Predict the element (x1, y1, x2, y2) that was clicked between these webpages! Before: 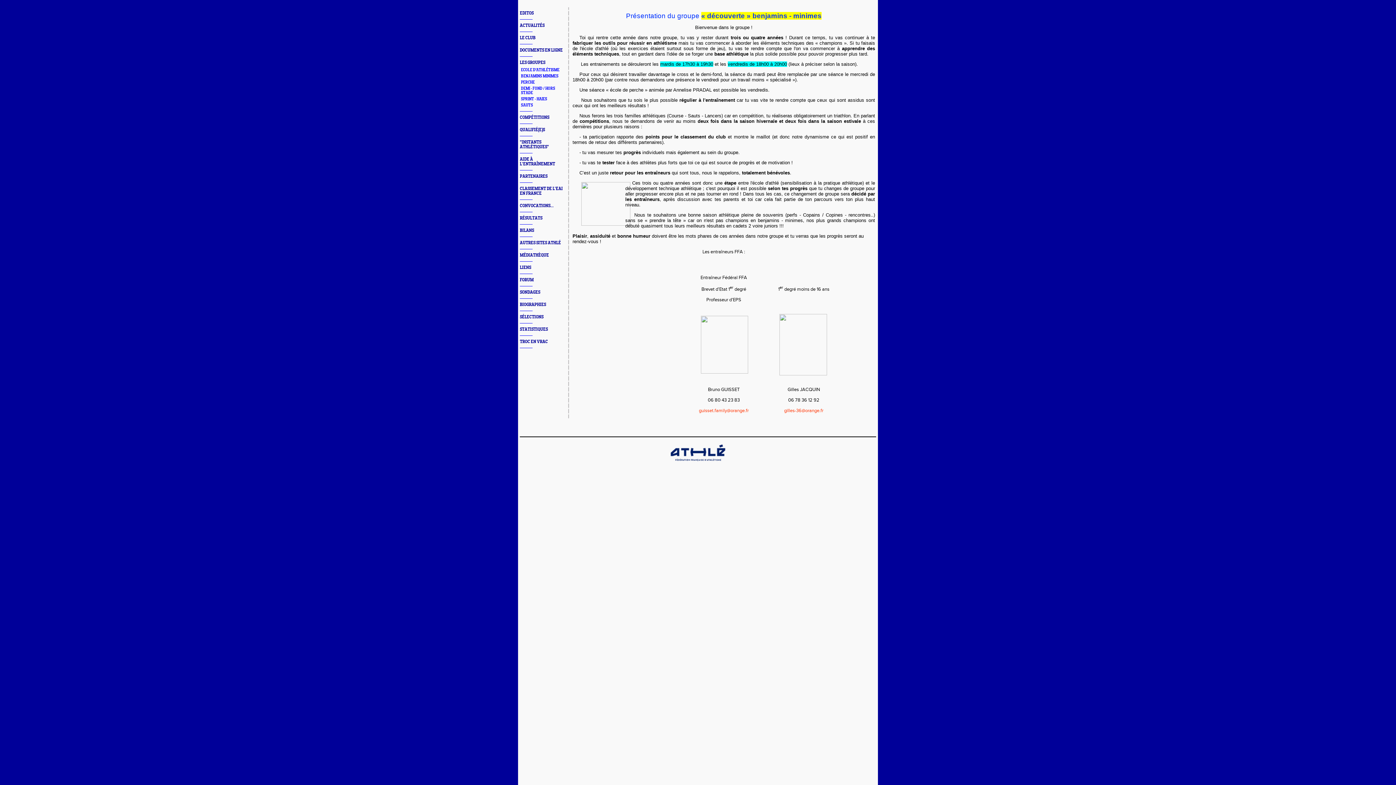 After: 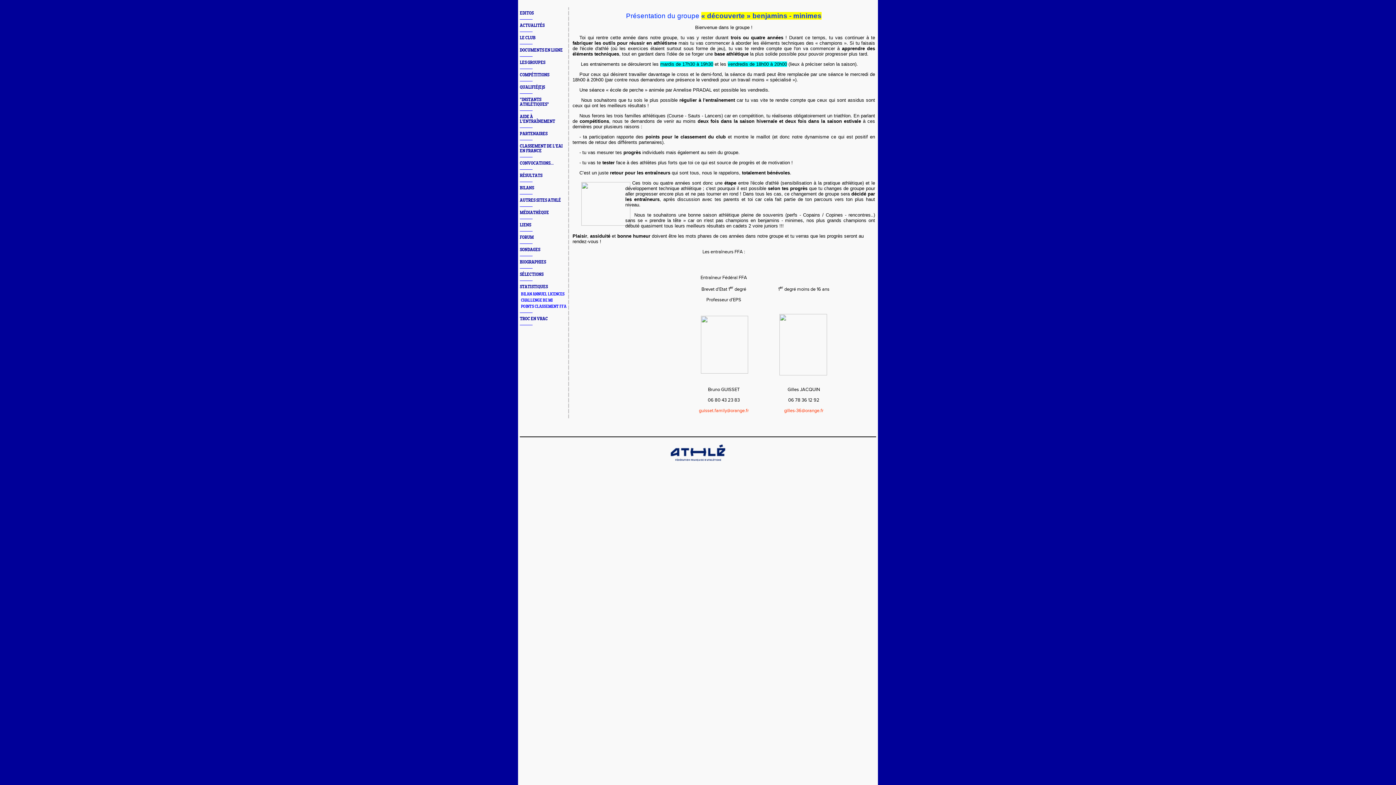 Action: bbox: (520, 327, 548, 332) label: STATISTIQUES